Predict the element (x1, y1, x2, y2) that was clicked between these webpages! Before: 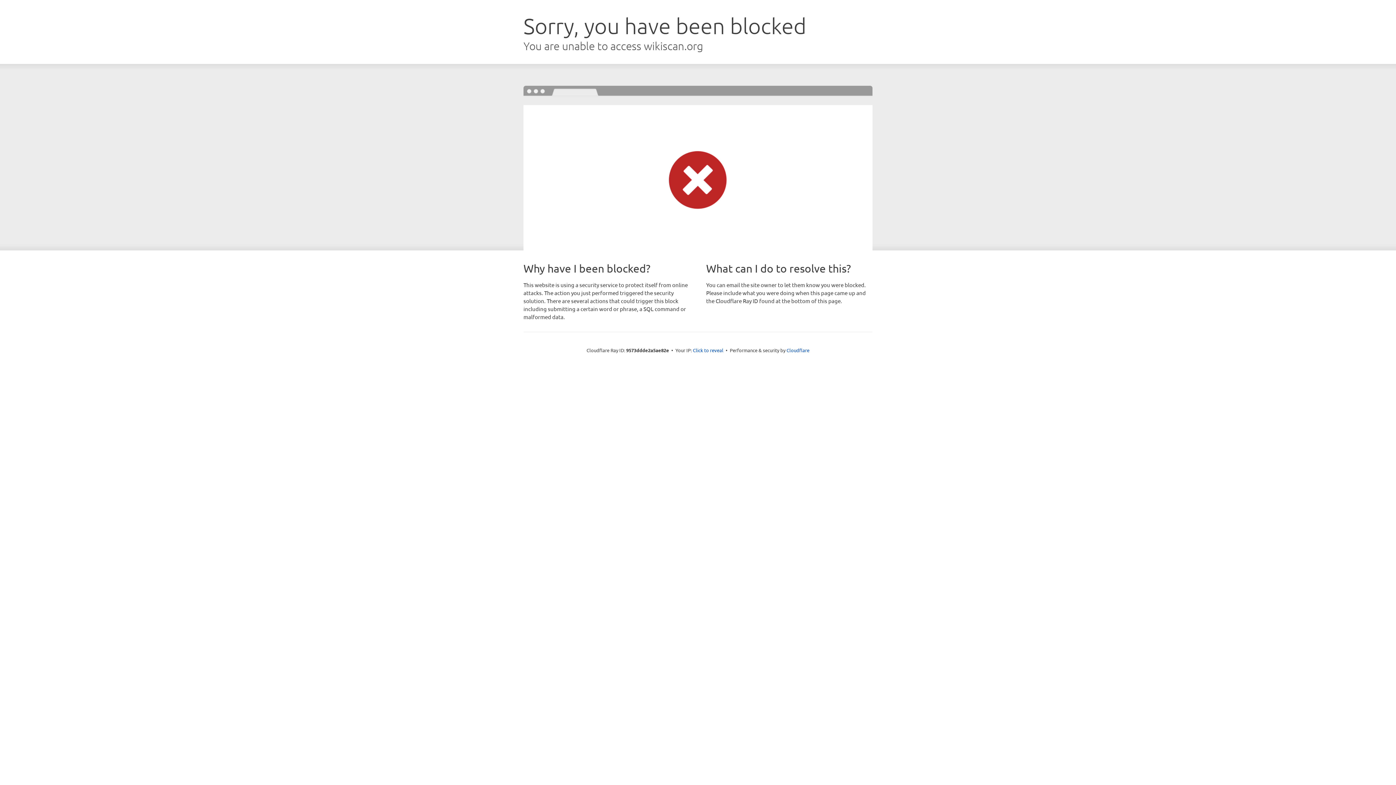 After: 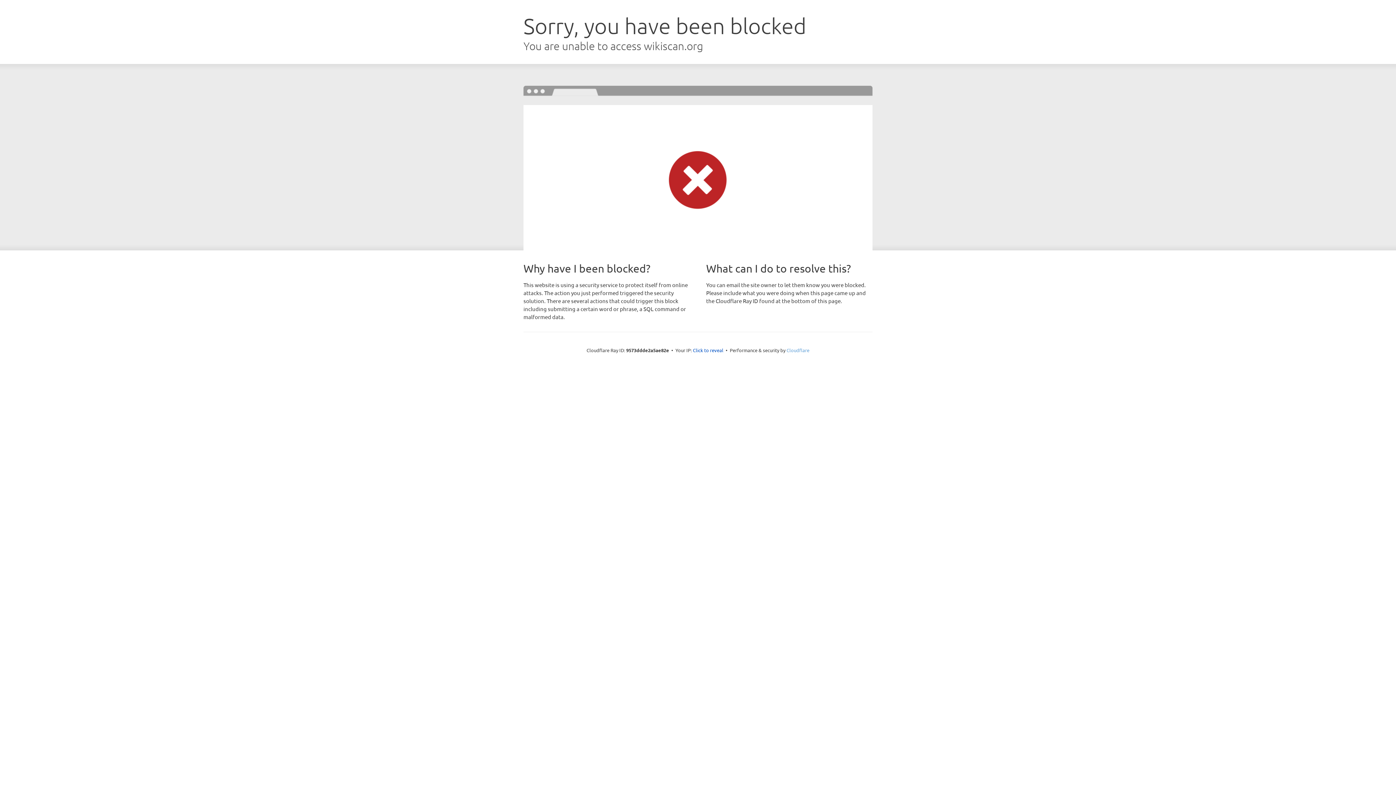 Action: label: Cloudflare bbox: (786, 347, 809, 353)